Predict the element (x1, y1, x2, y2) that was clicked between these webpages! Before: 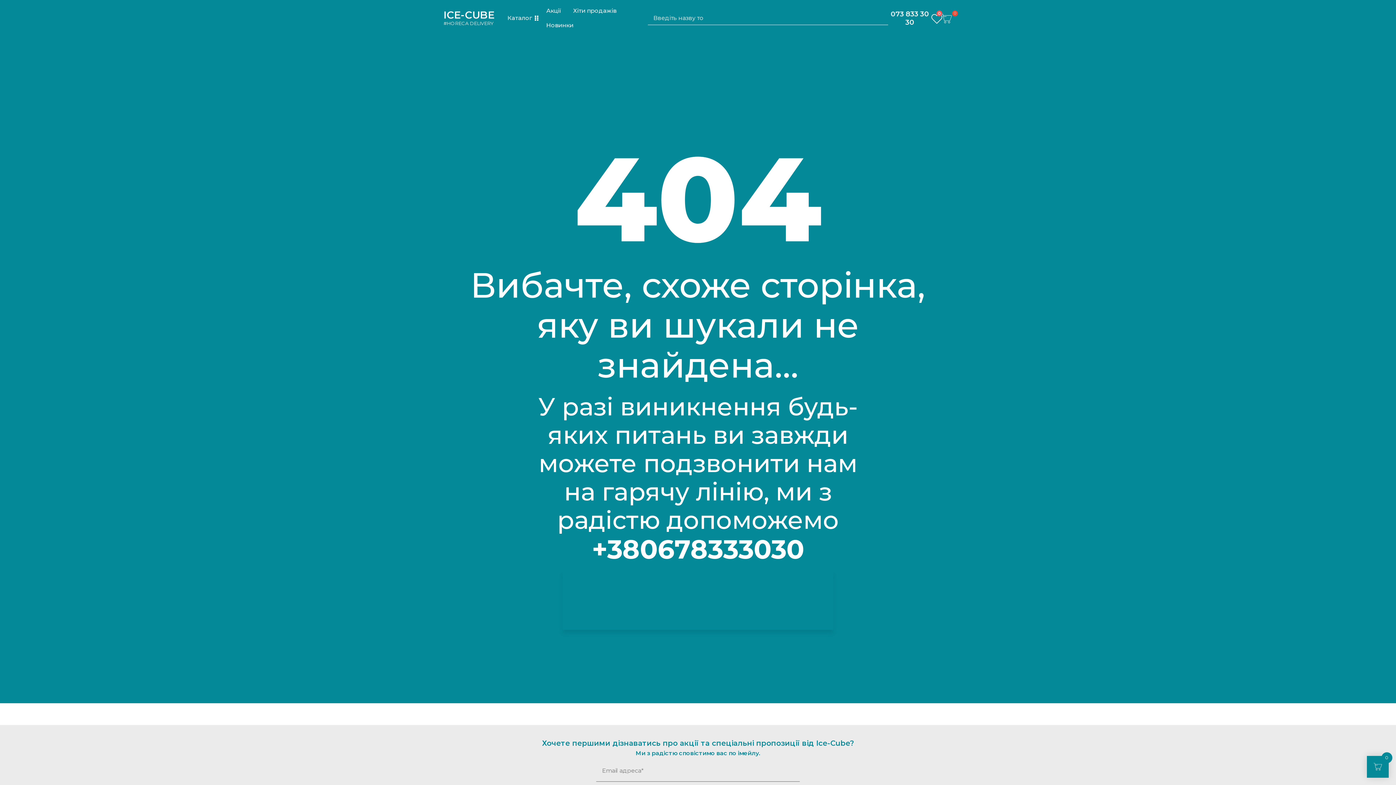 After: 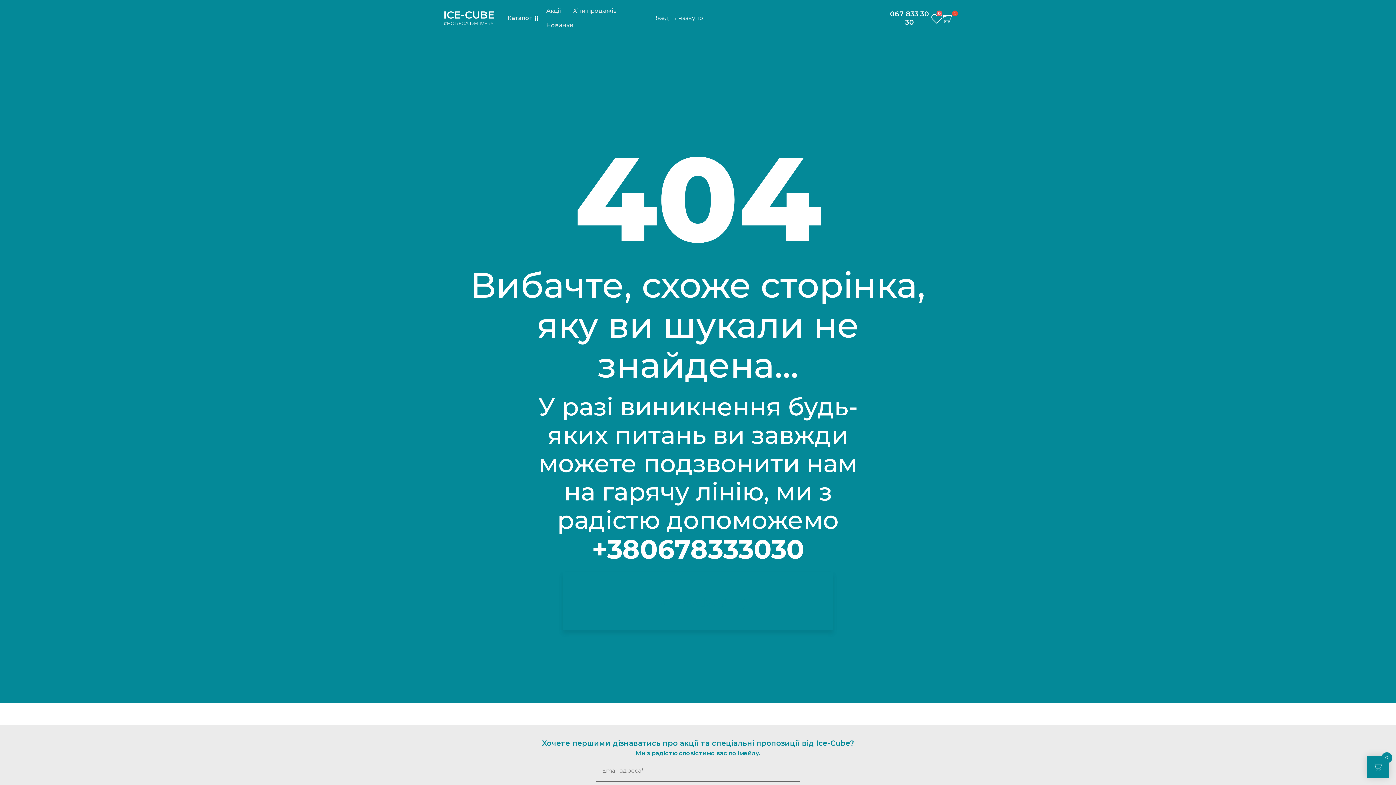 Action: label: 067
073
 833 30 30 bbox: (888, 9, 931, 26)